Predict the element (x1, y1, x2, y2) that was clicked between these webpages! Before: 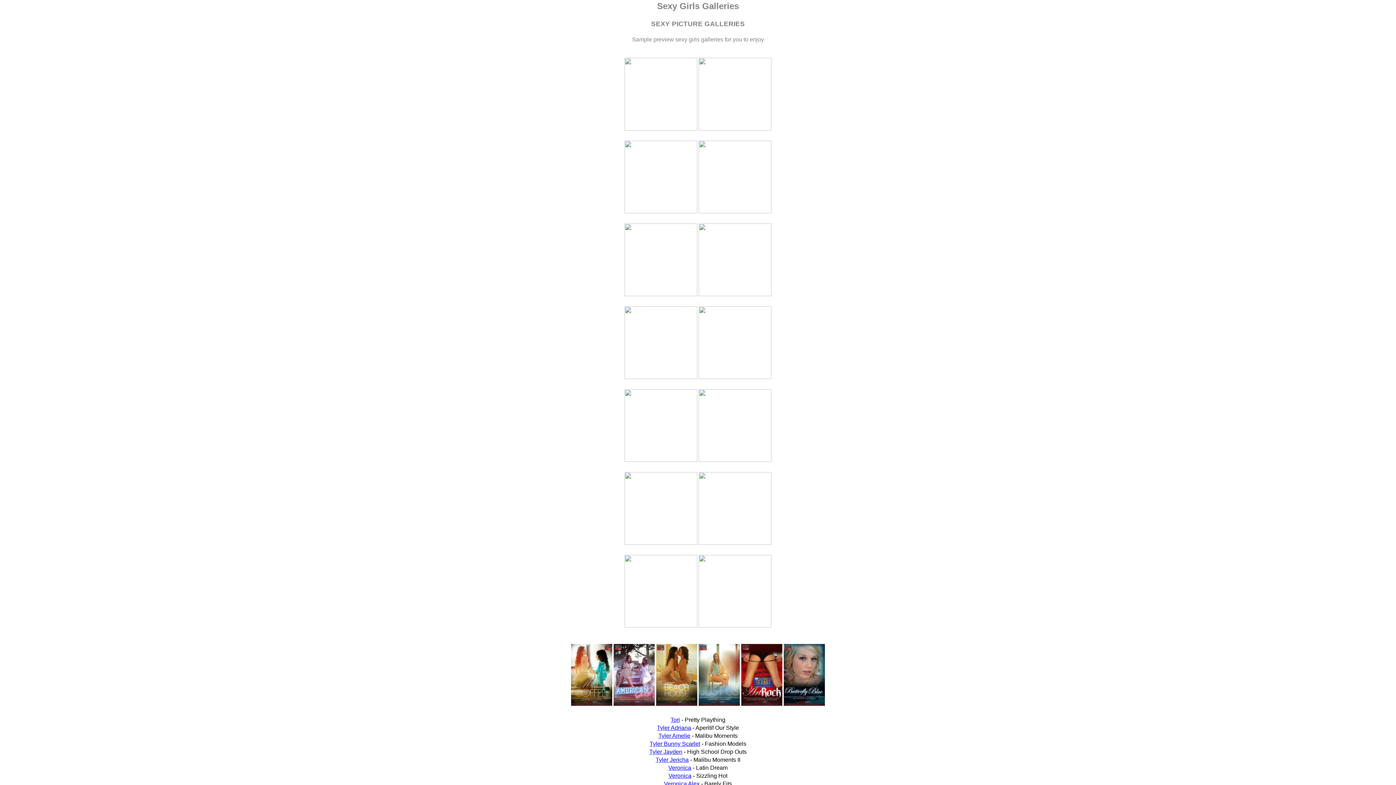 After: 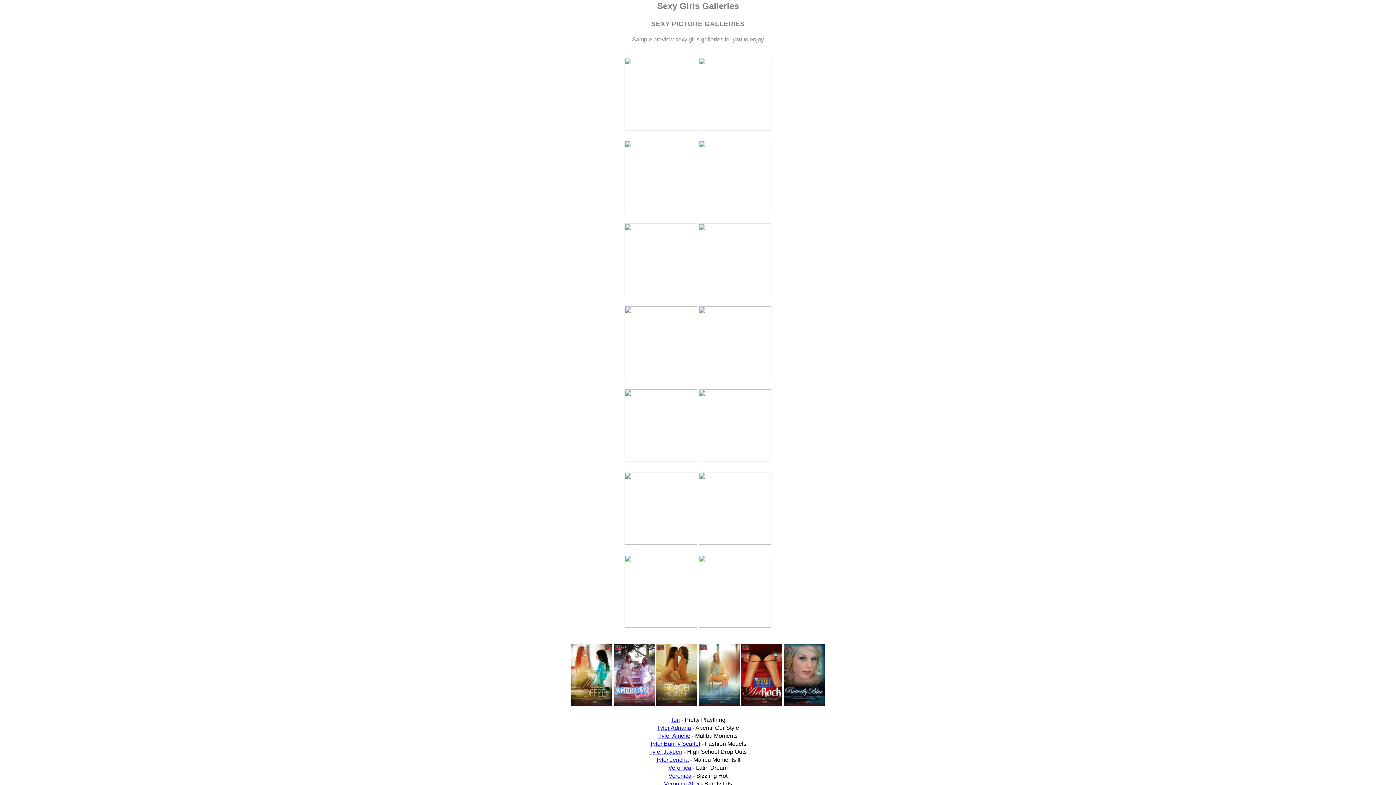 Action: bbox: (624, 291, 697, 297)